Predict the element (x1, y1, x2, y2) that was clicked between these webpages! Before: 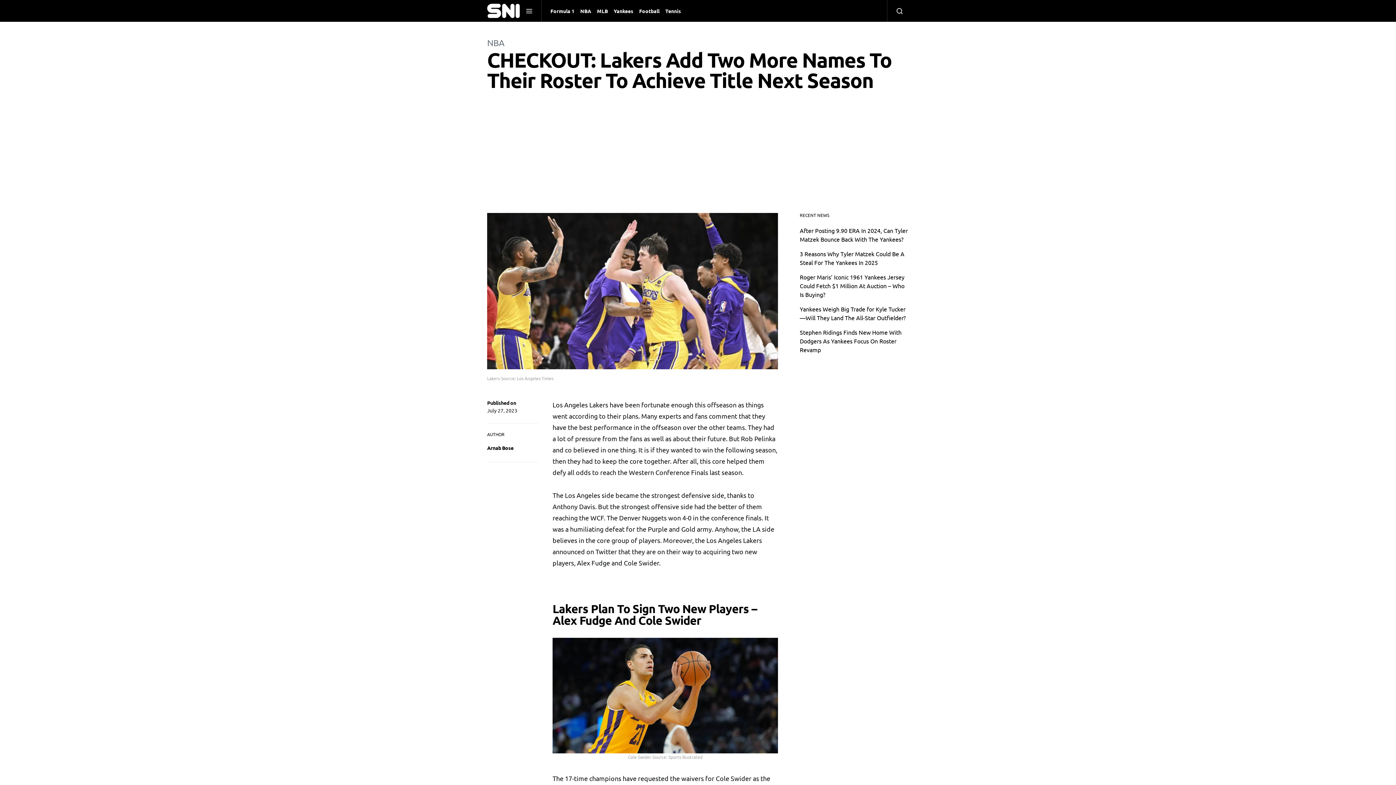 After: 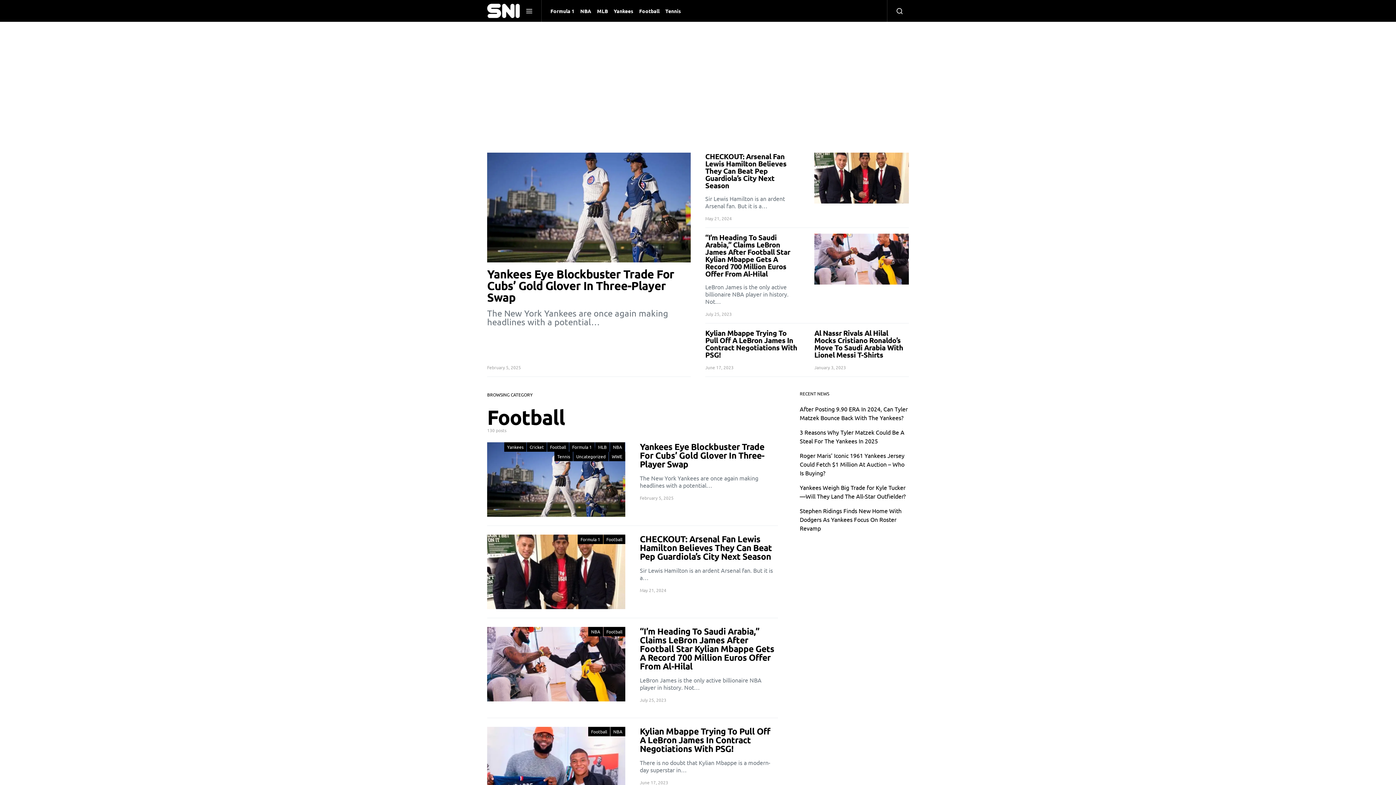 Action: label: Football bbox: (636, 0, 662, 21)